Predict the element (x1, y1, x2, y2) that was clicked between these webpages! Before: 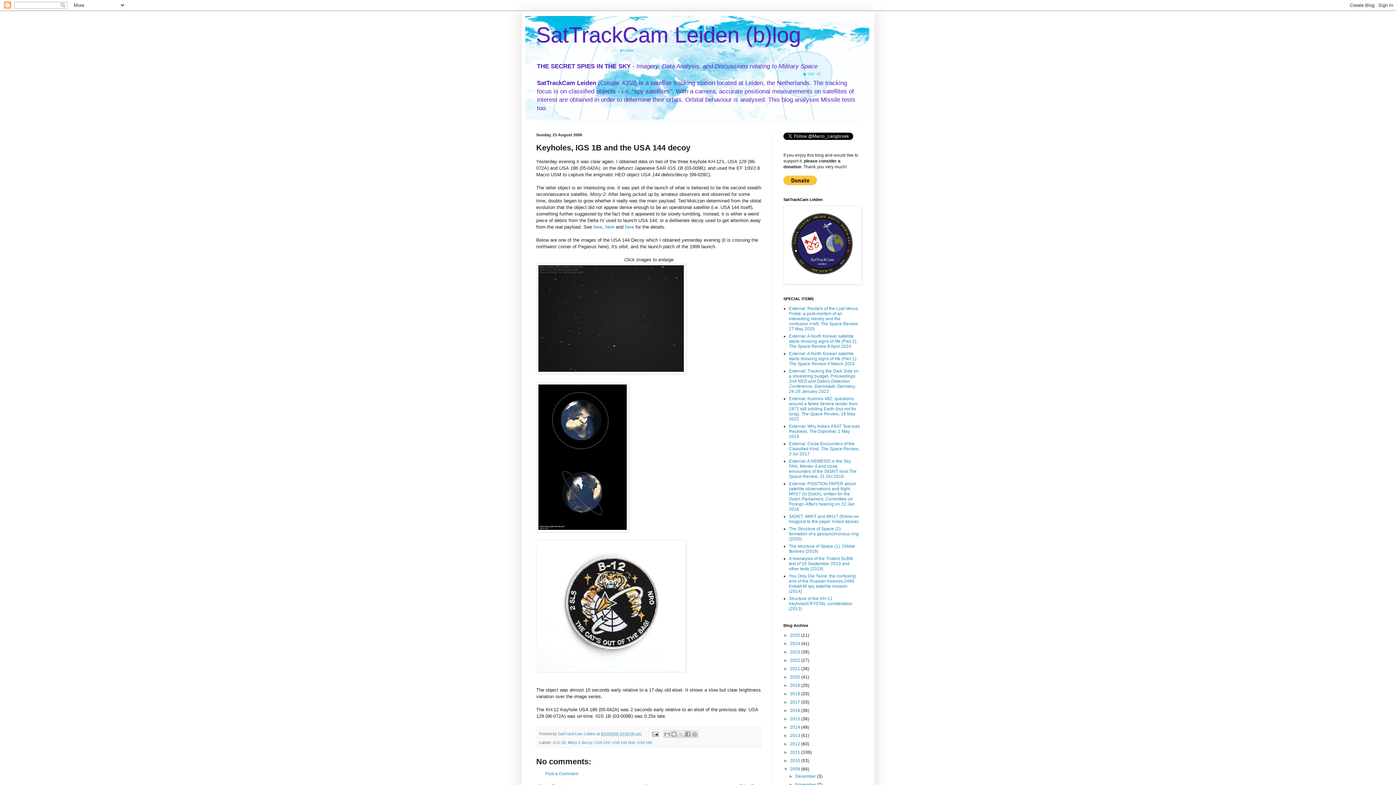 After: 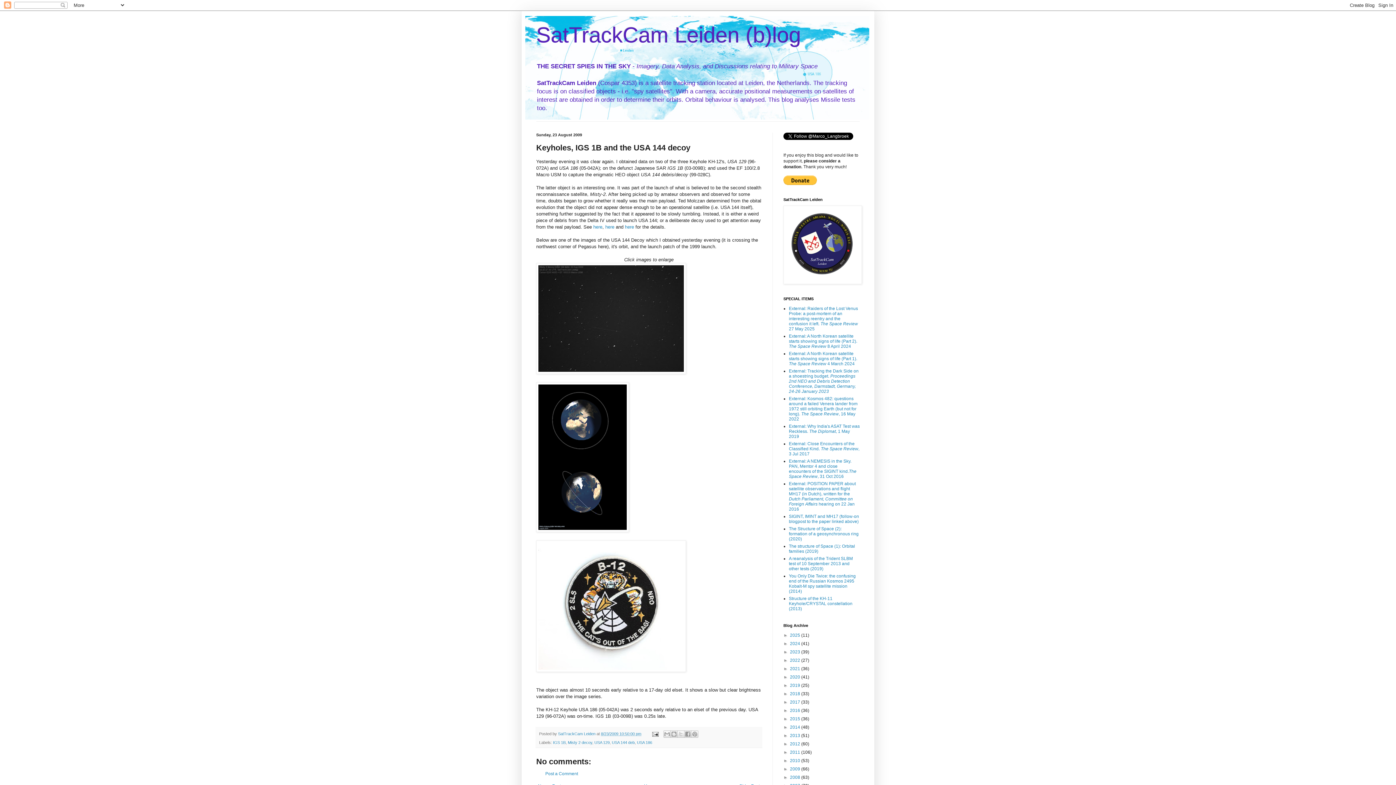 Action: label: ▼   bbox: (783, 767, 790, 772)